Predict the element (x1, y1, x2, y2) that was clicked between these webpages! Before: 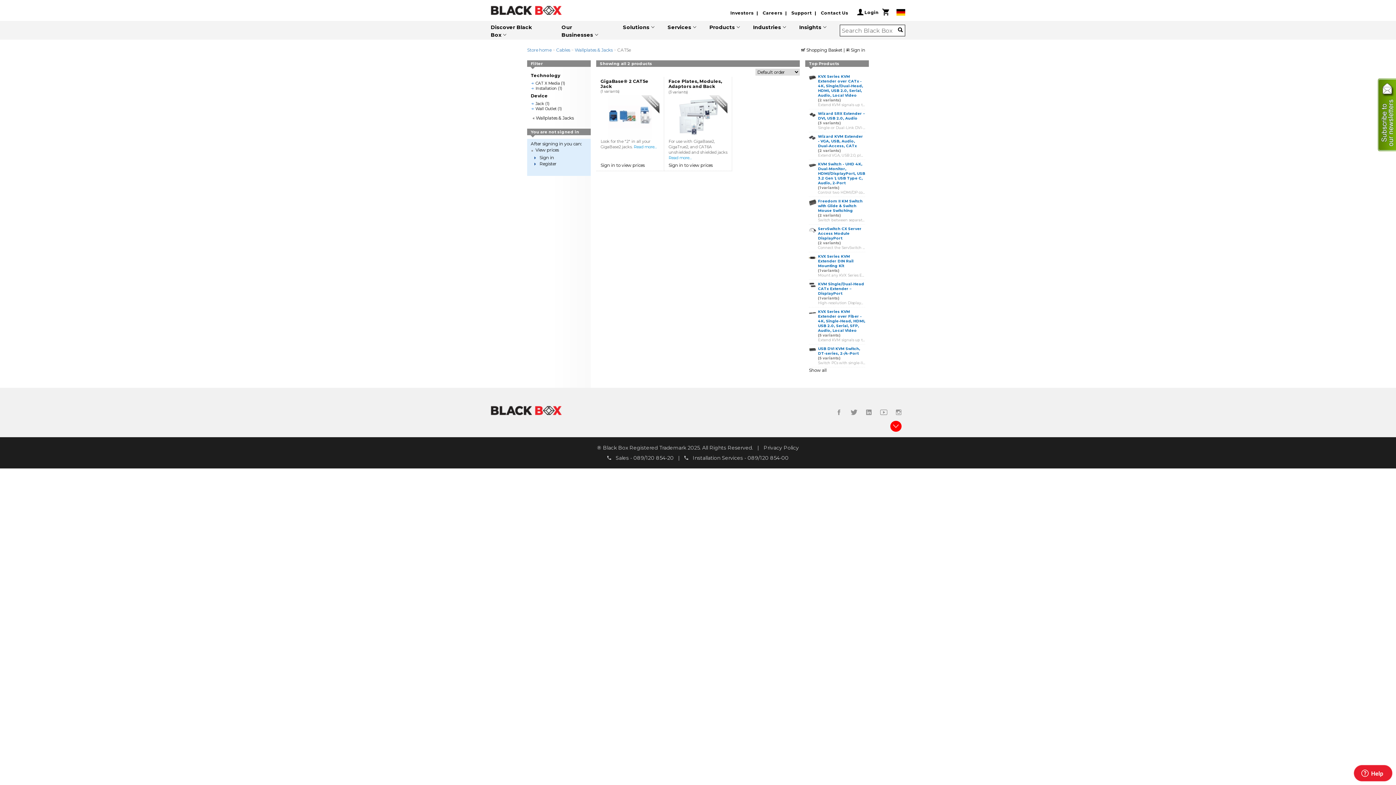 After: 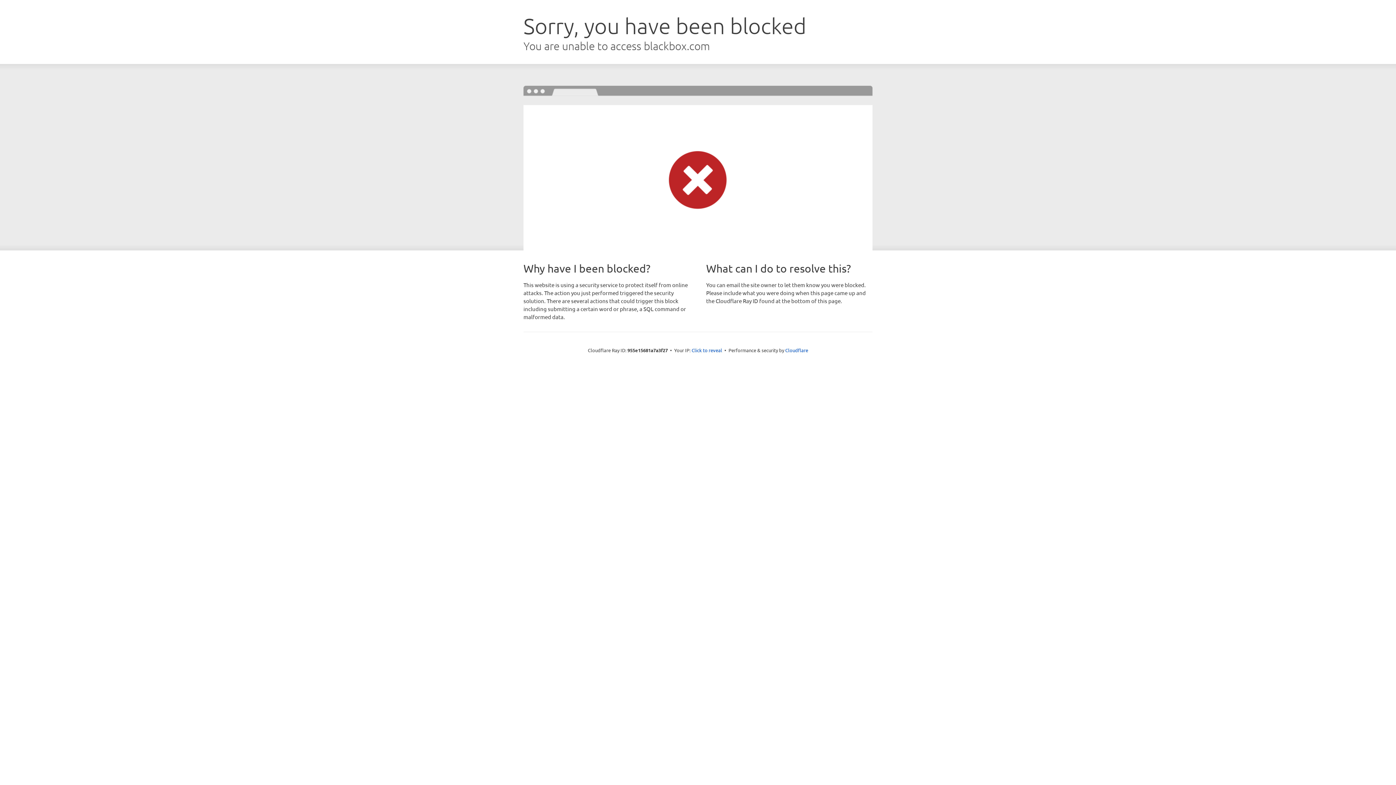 Action: bbox: (623, 18, 667, 34) label: Solutions